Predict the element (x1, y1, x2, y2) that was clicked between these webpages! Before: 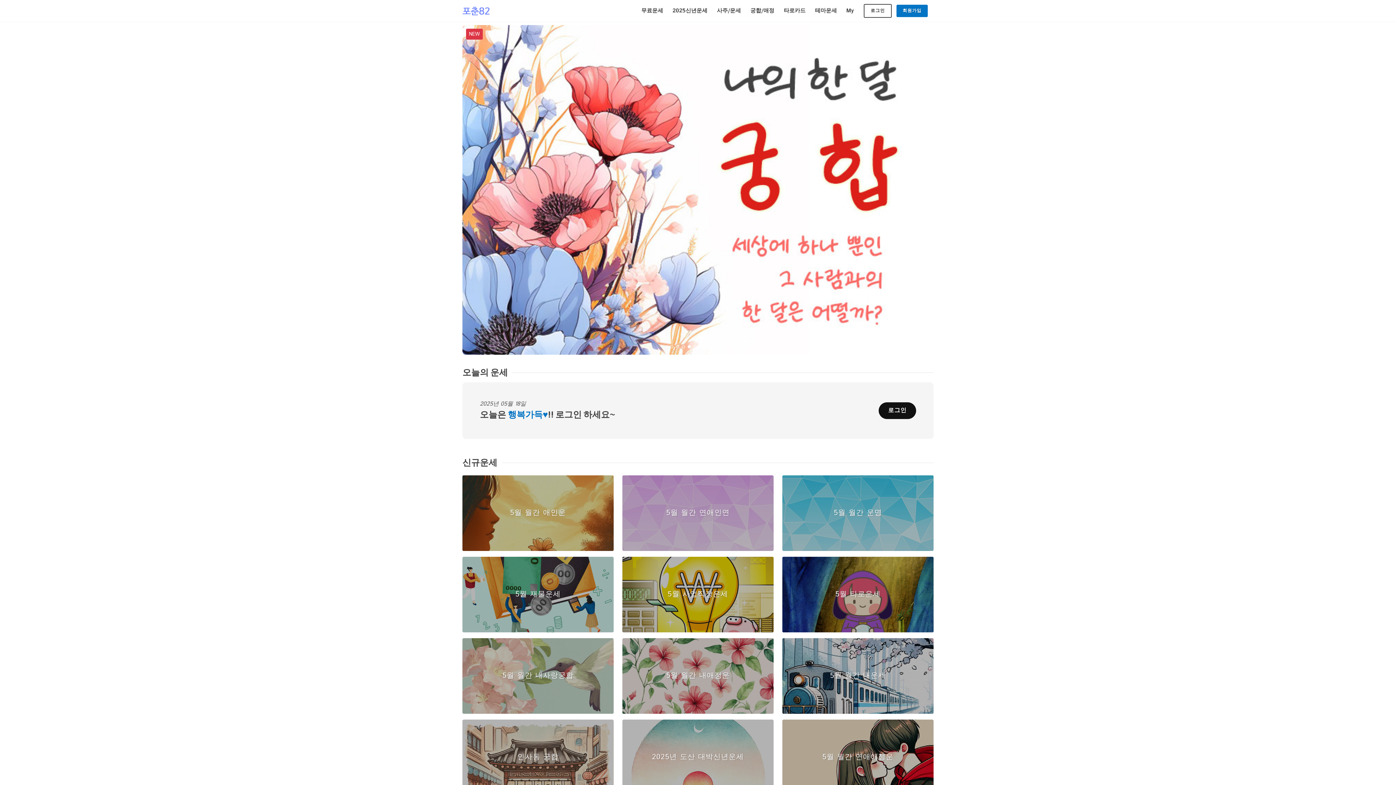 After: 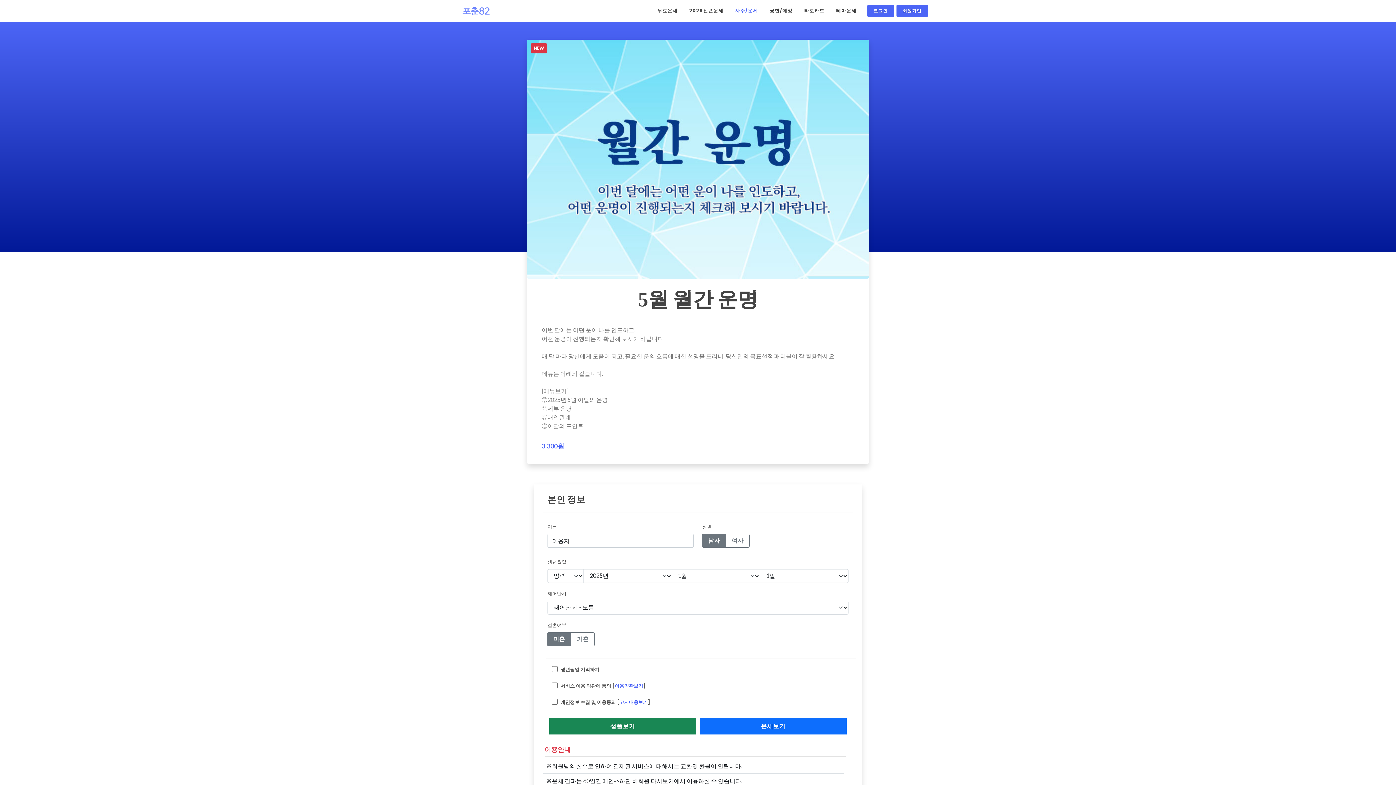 Action: label: 5월 월간 운명 bbox: (782, 475, 933, 551)